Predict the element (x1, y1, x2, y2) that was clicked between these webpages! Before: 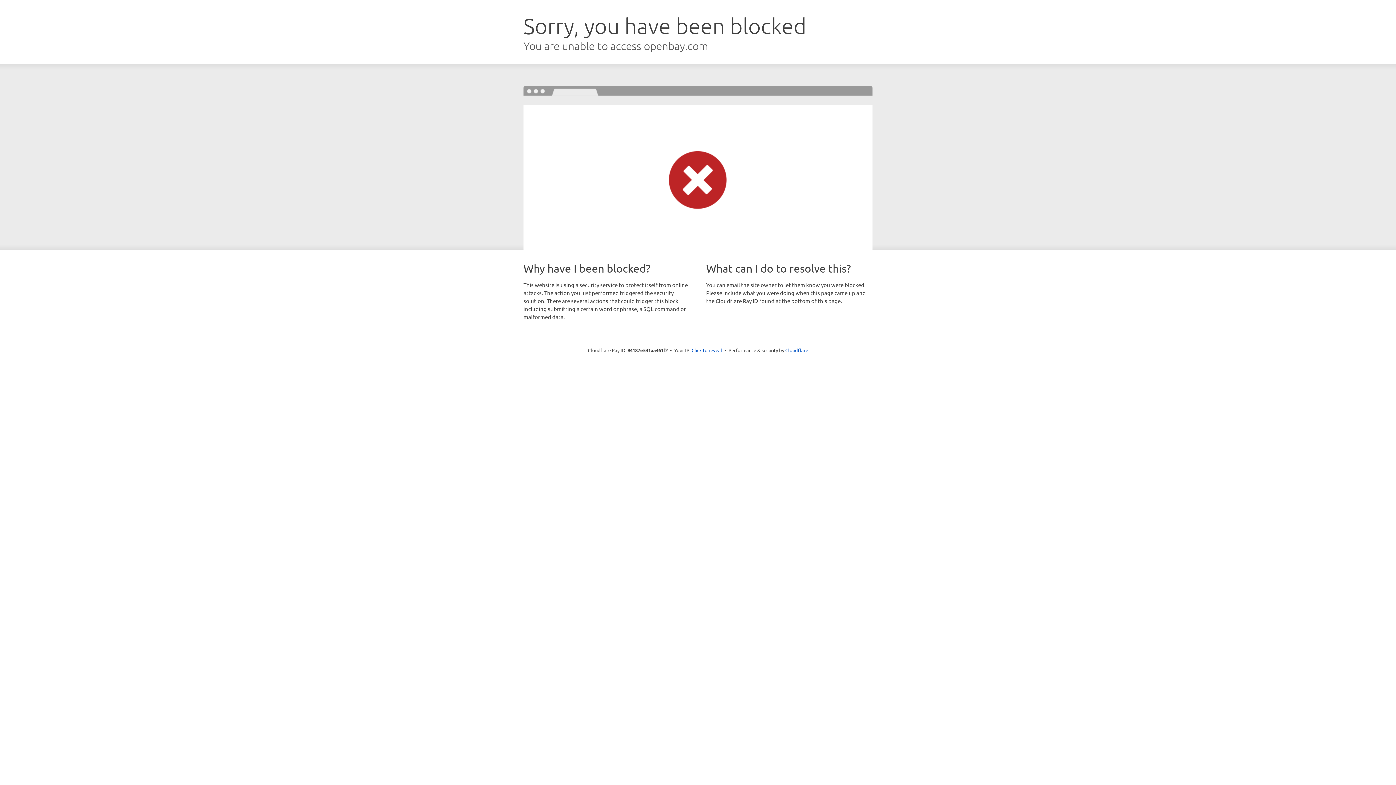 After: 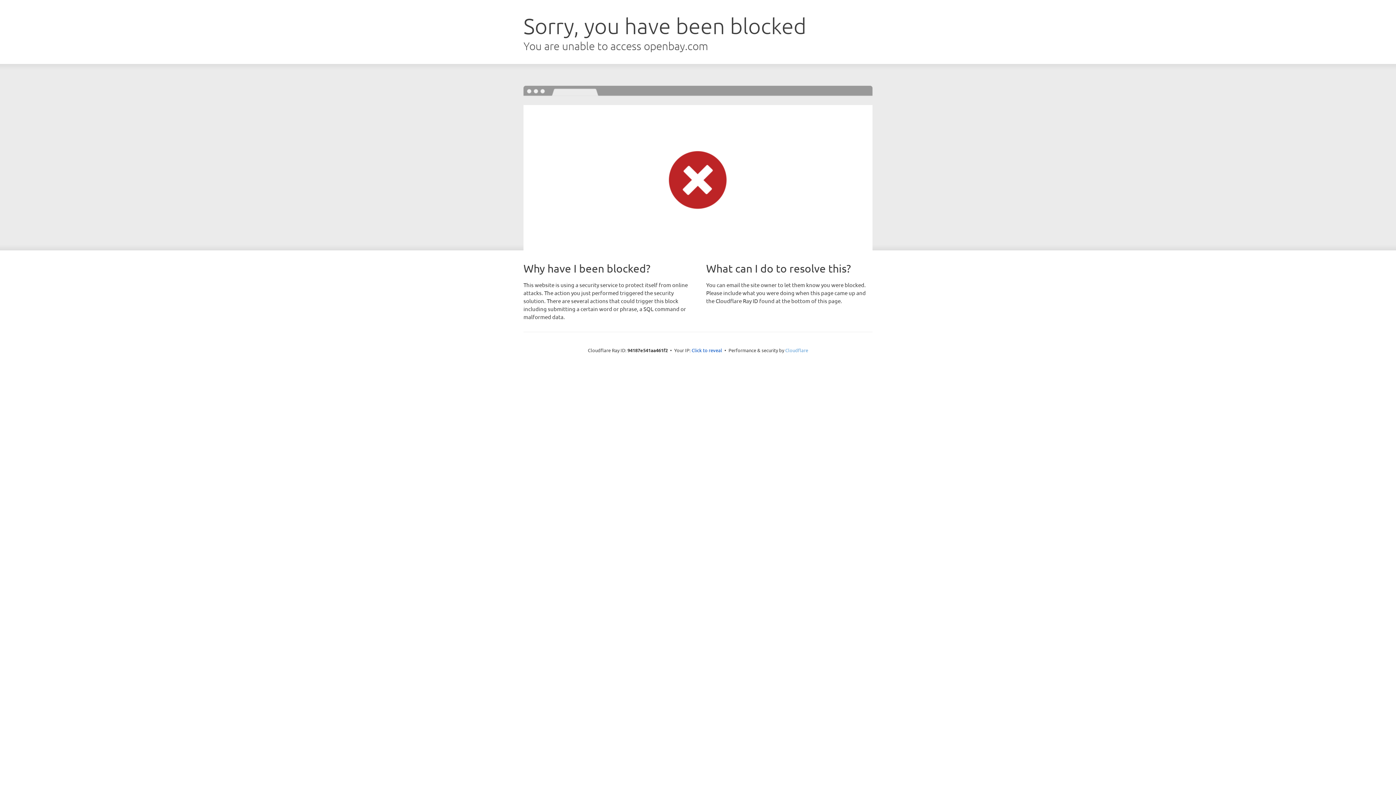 Action: label: Cloudflare bbox: (785, 347, 808, 353)